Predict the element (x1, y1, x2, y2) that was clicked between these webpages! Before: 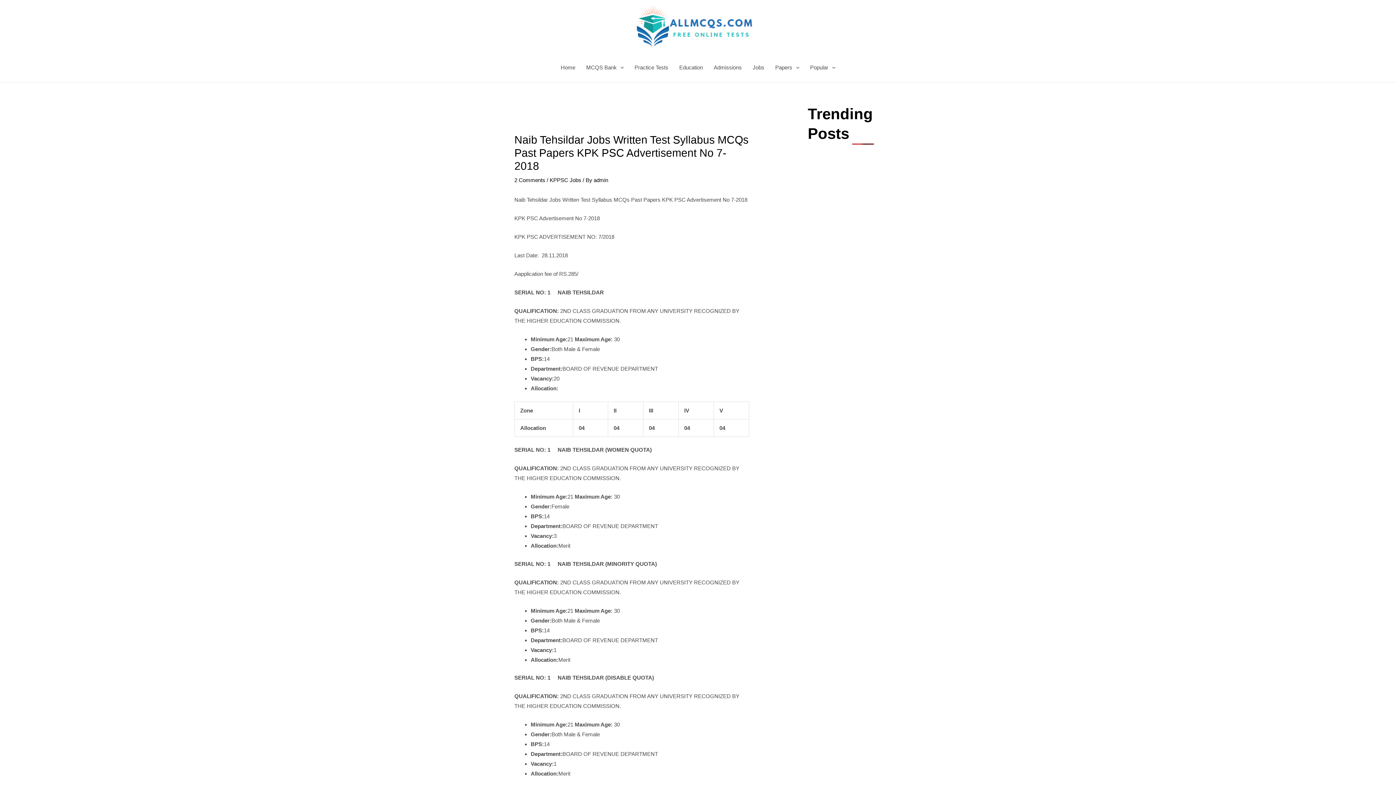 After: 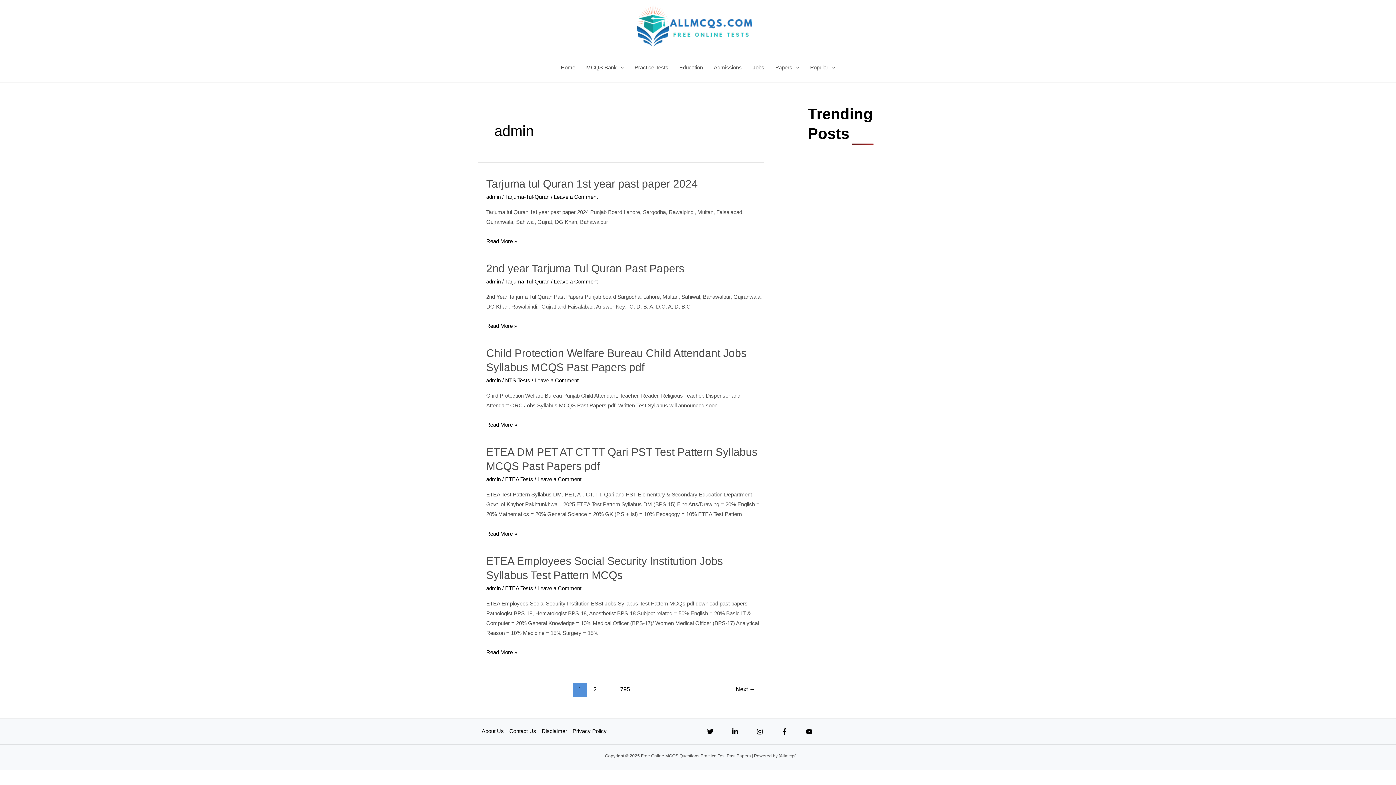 Action: label: admin bbox: (593, 177, 608, 183)